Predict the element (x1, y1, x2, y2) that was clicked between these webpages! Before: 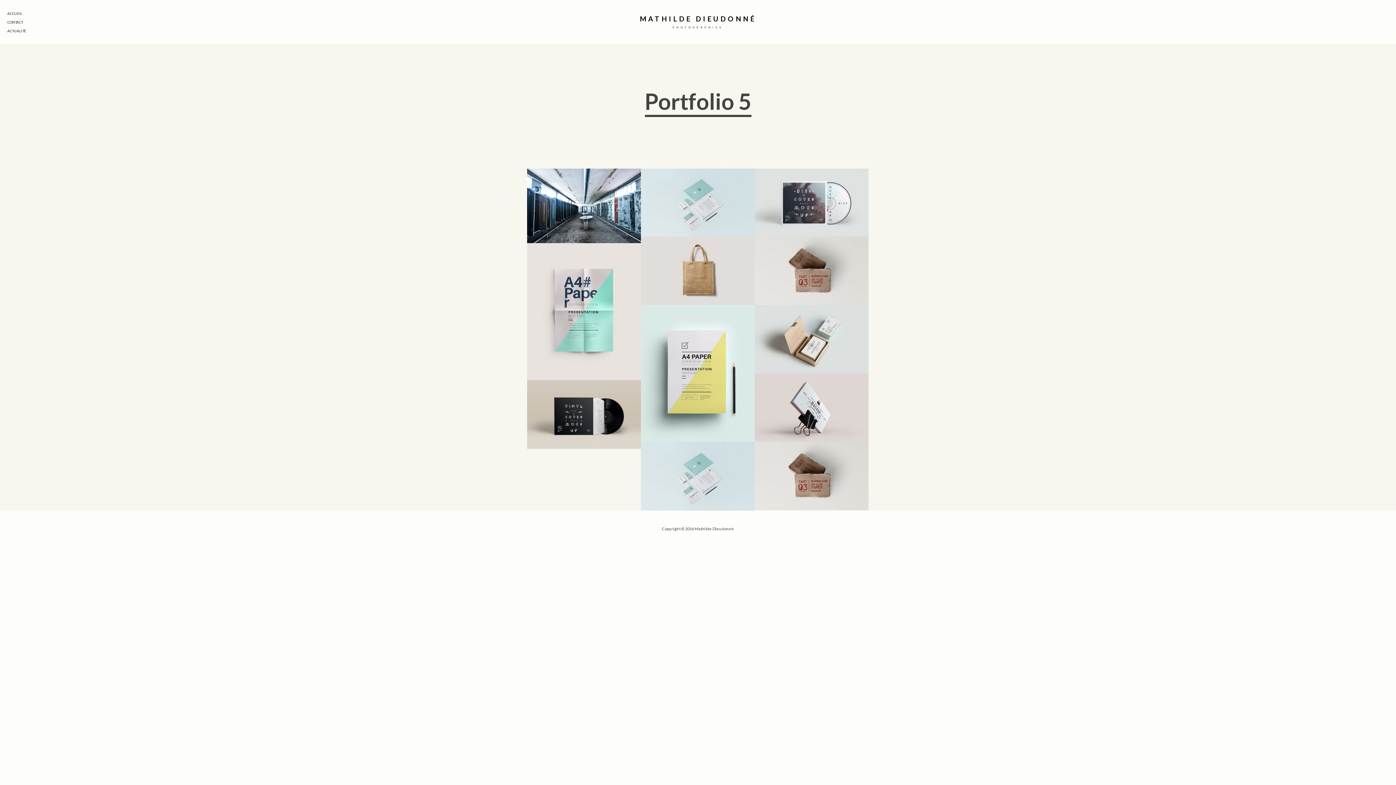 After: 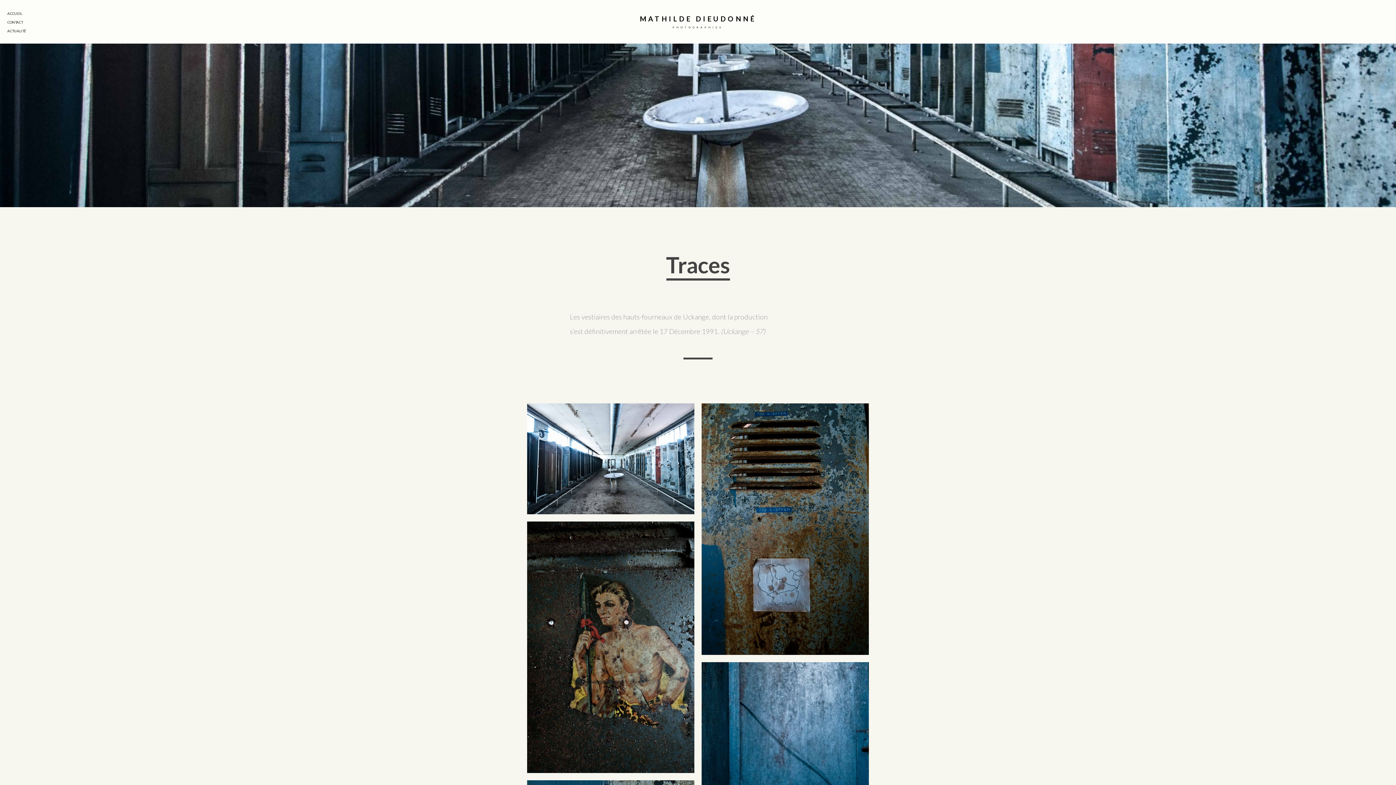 Action: label: Traces bbox: (527, 168, 641, 243)